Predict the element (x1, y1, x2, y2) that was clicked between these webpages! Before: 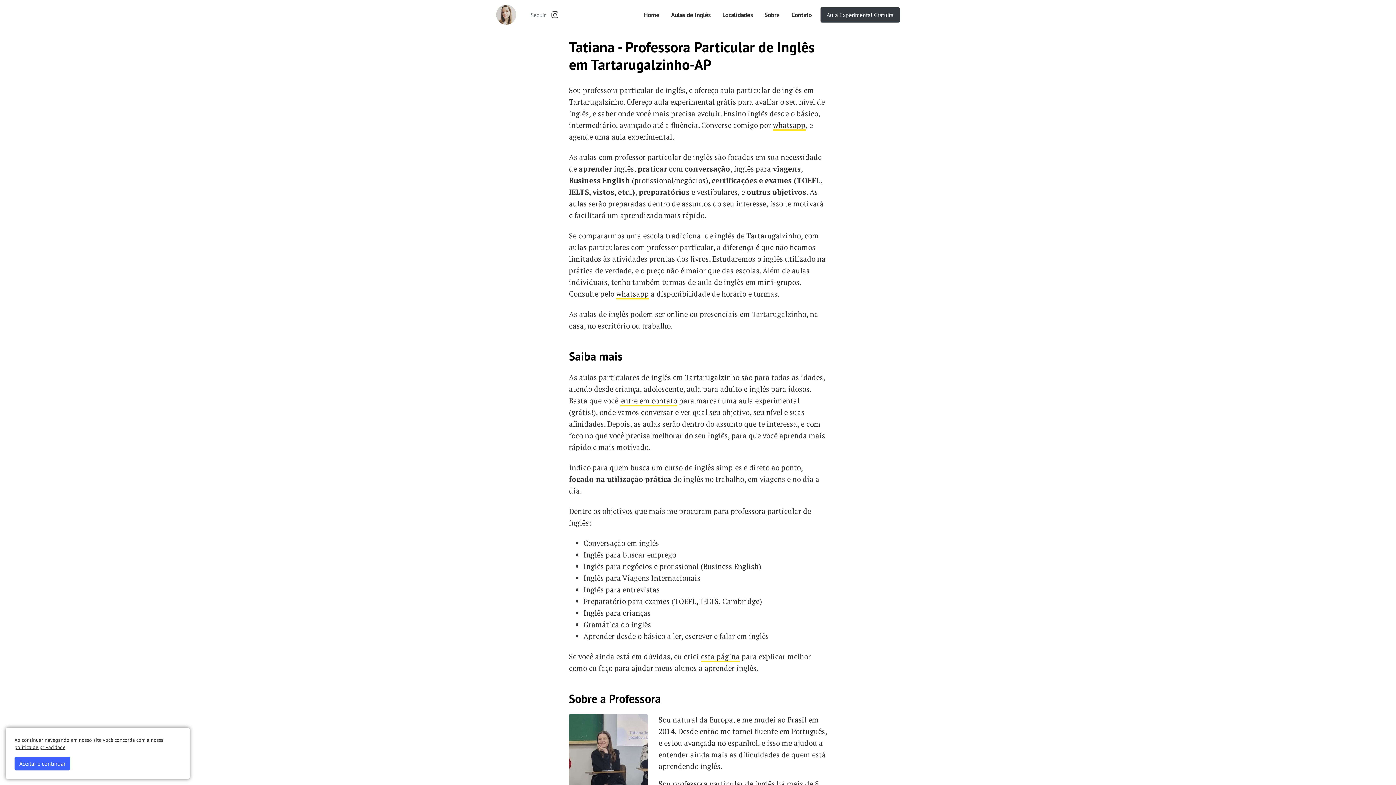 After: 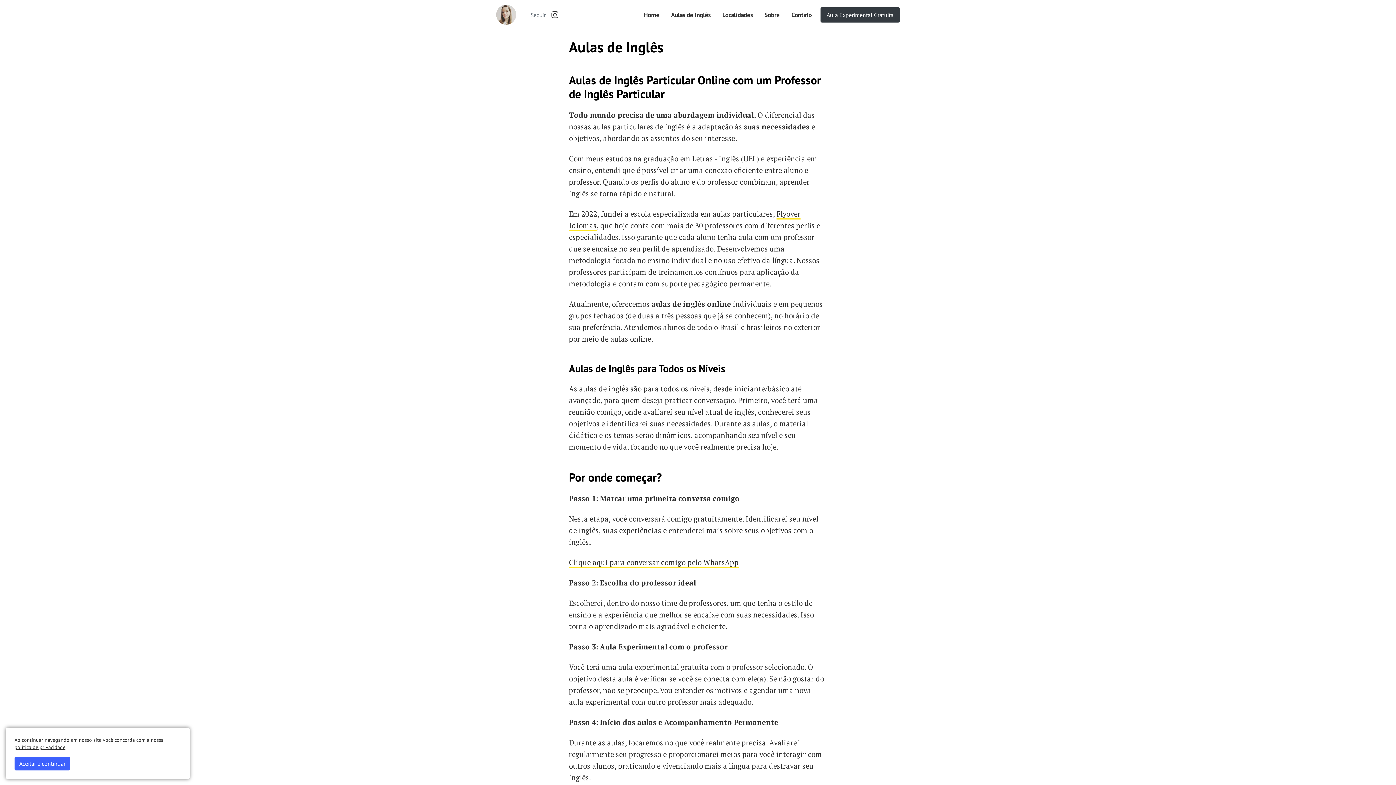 Action: bbox: (701, 652, 740, 661) label: esta página